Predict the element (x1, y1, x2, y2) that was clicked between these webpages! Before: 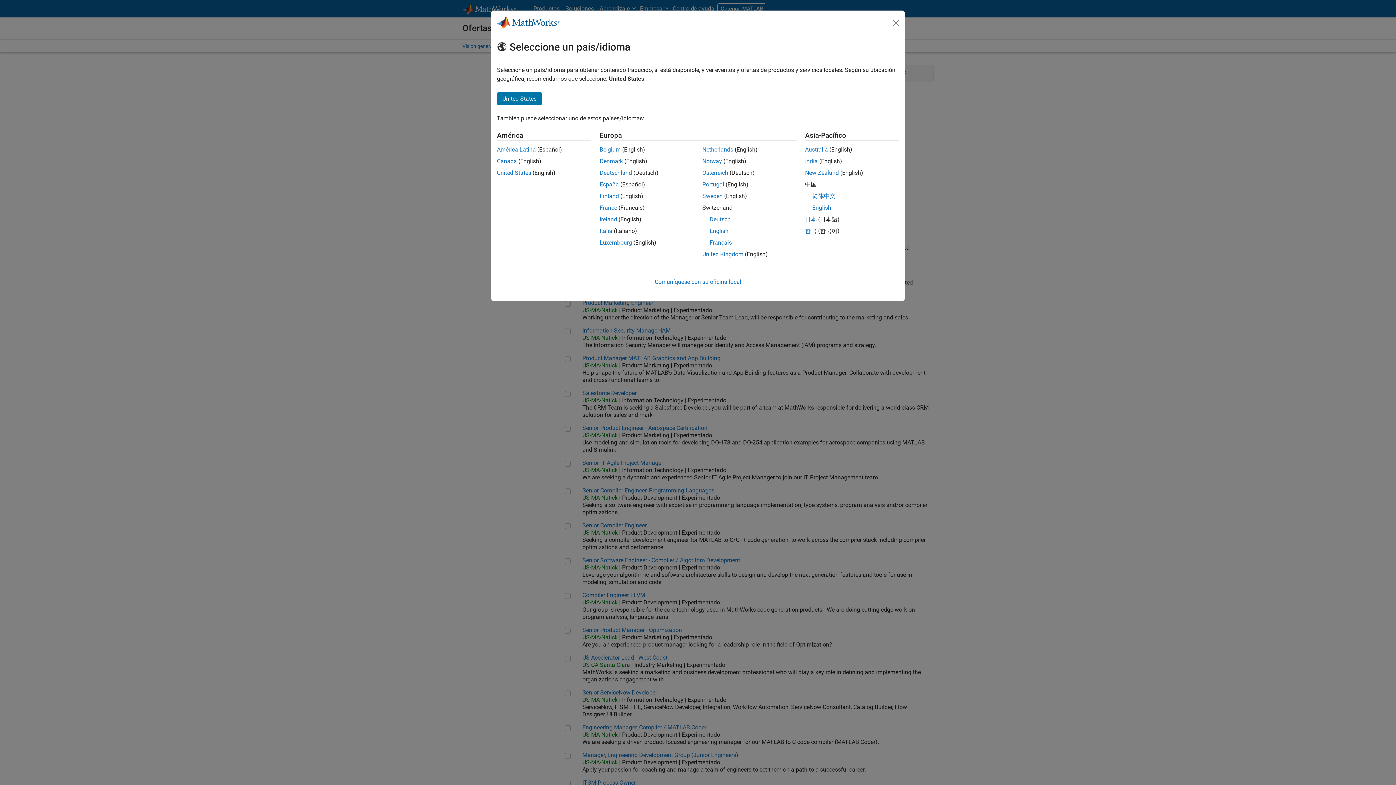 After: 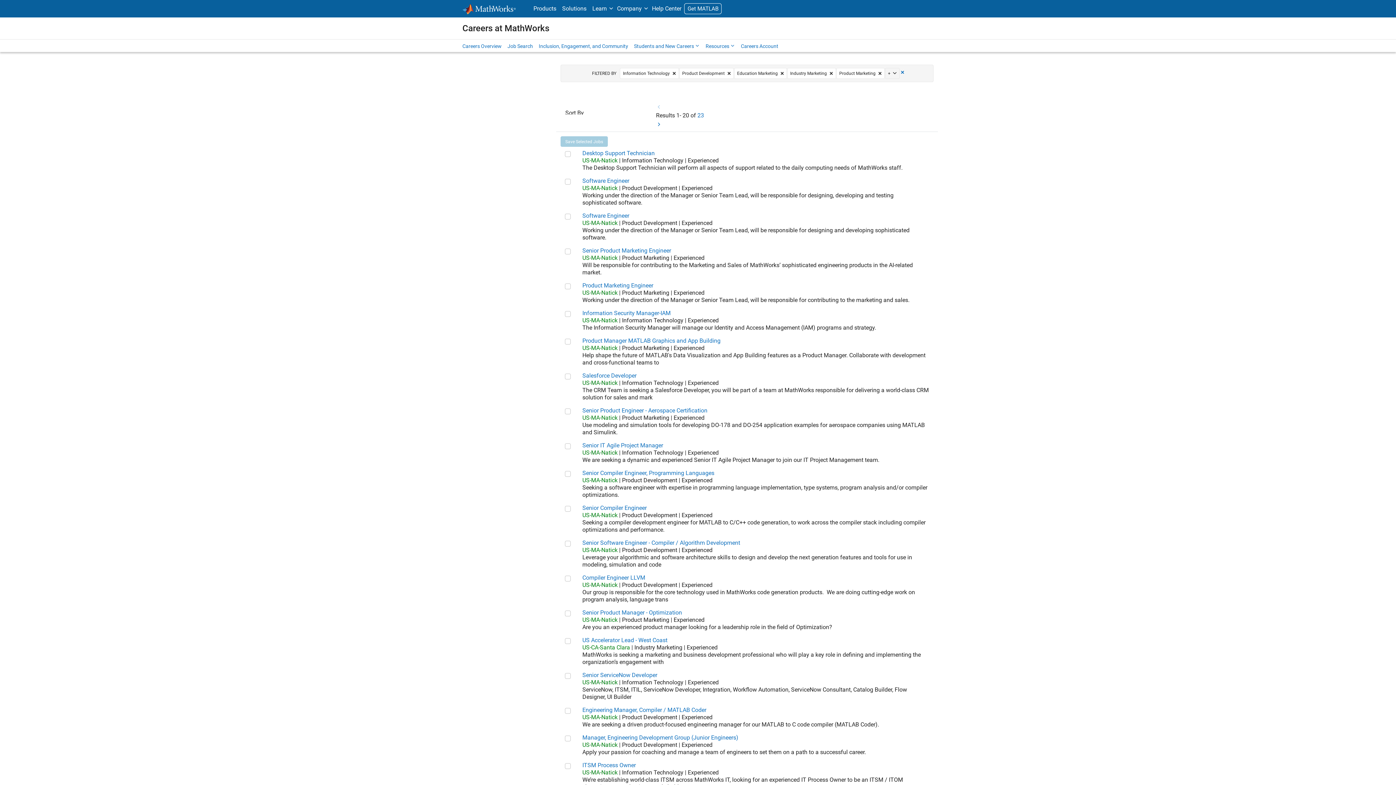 Action: label: United States bbox: (497, 169, 531, 176)